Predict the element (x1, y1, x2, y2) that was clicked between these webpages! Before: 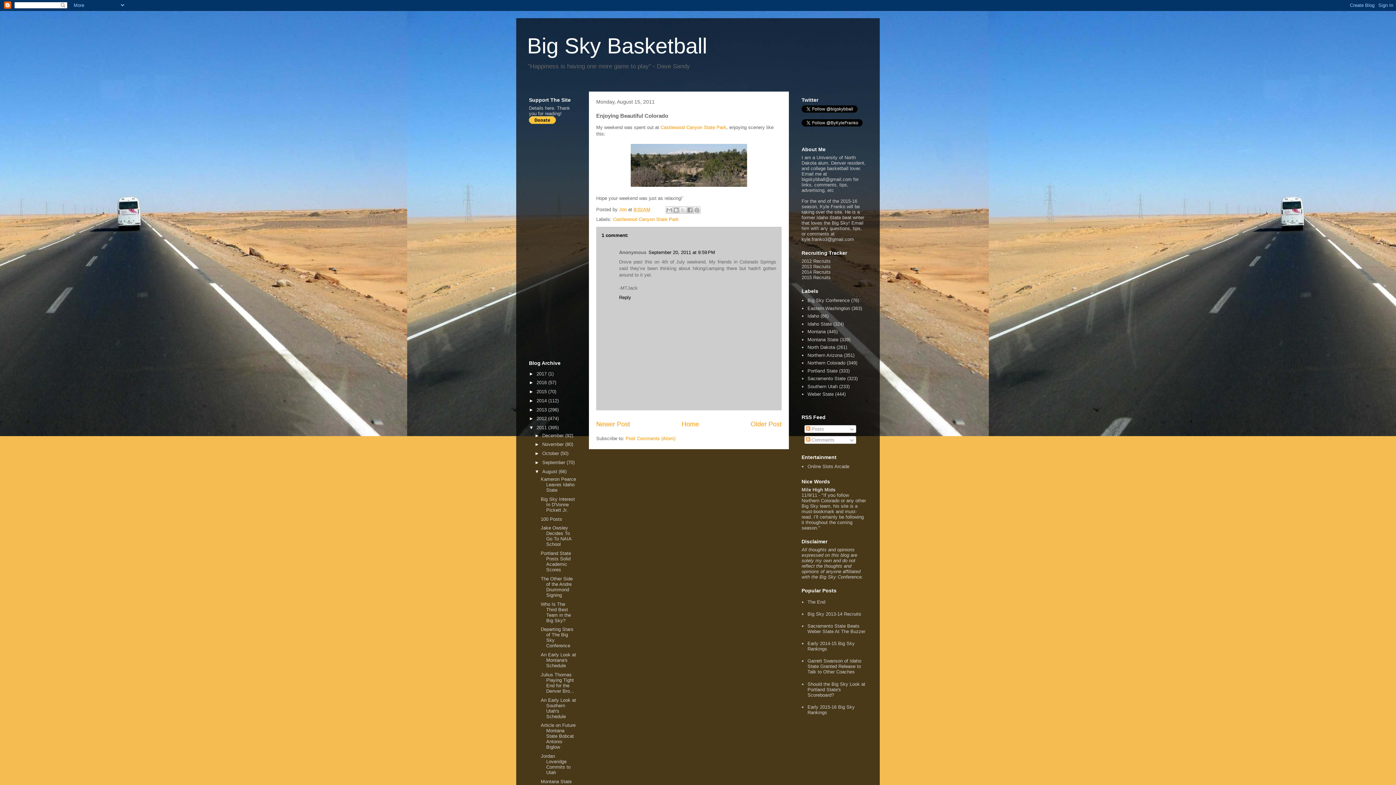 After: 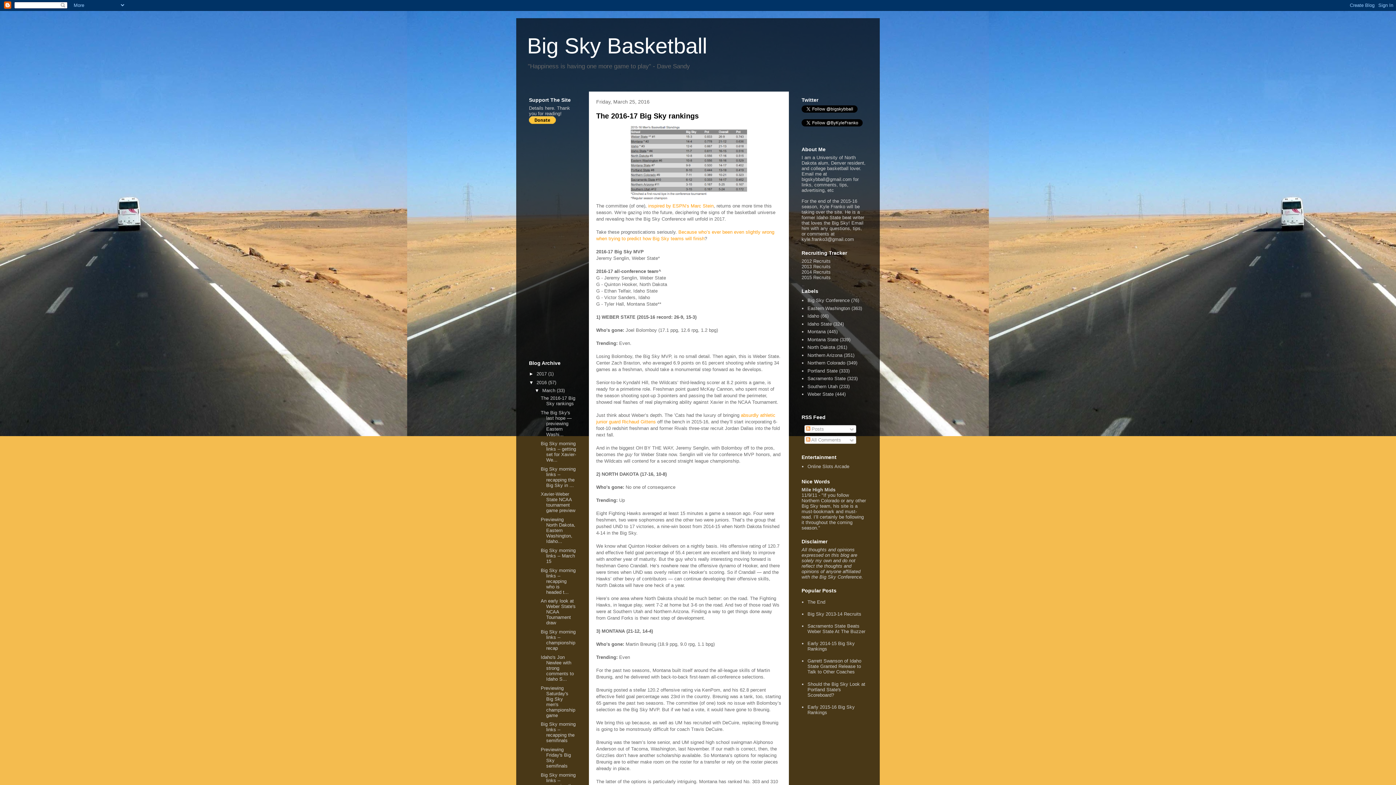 Action: label: 2016  bbox: (536, 380, 548, 385)